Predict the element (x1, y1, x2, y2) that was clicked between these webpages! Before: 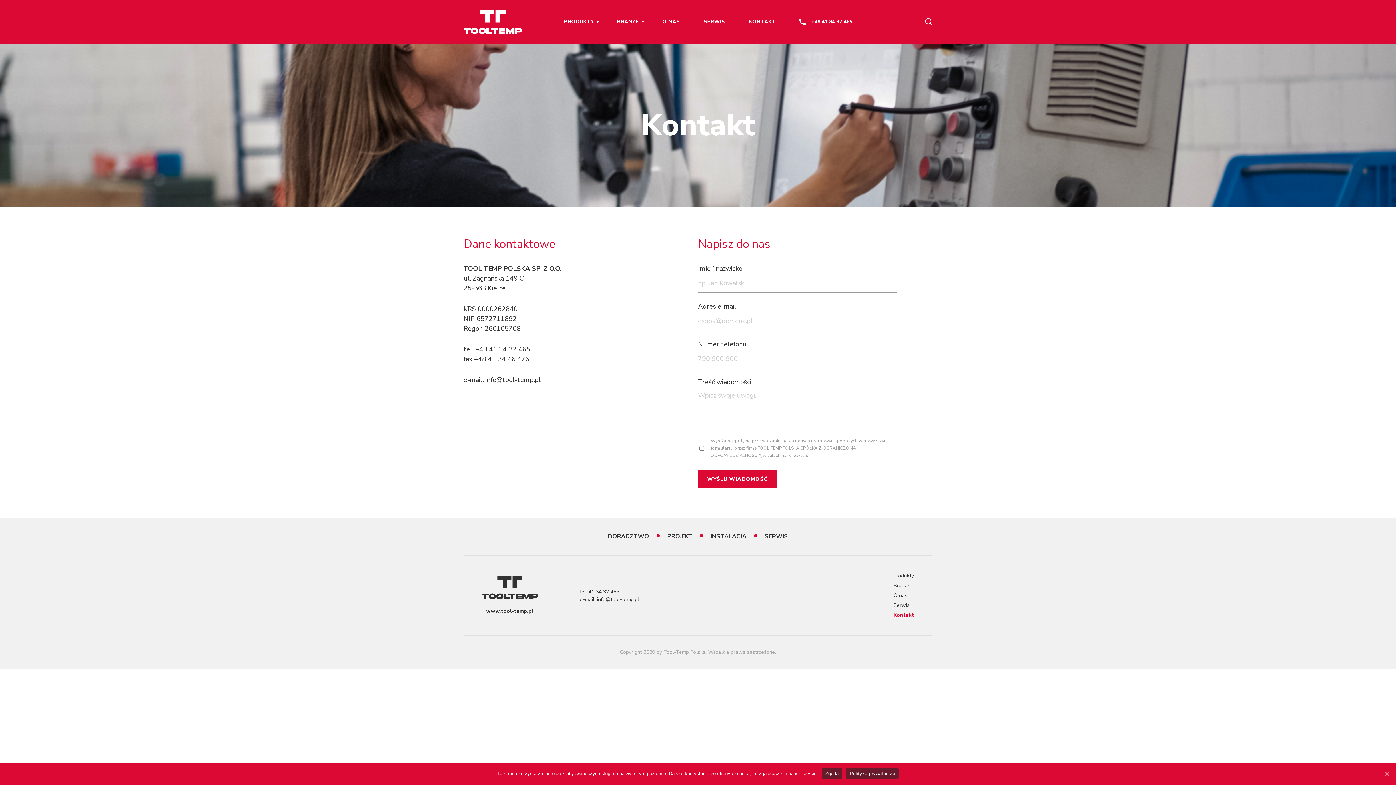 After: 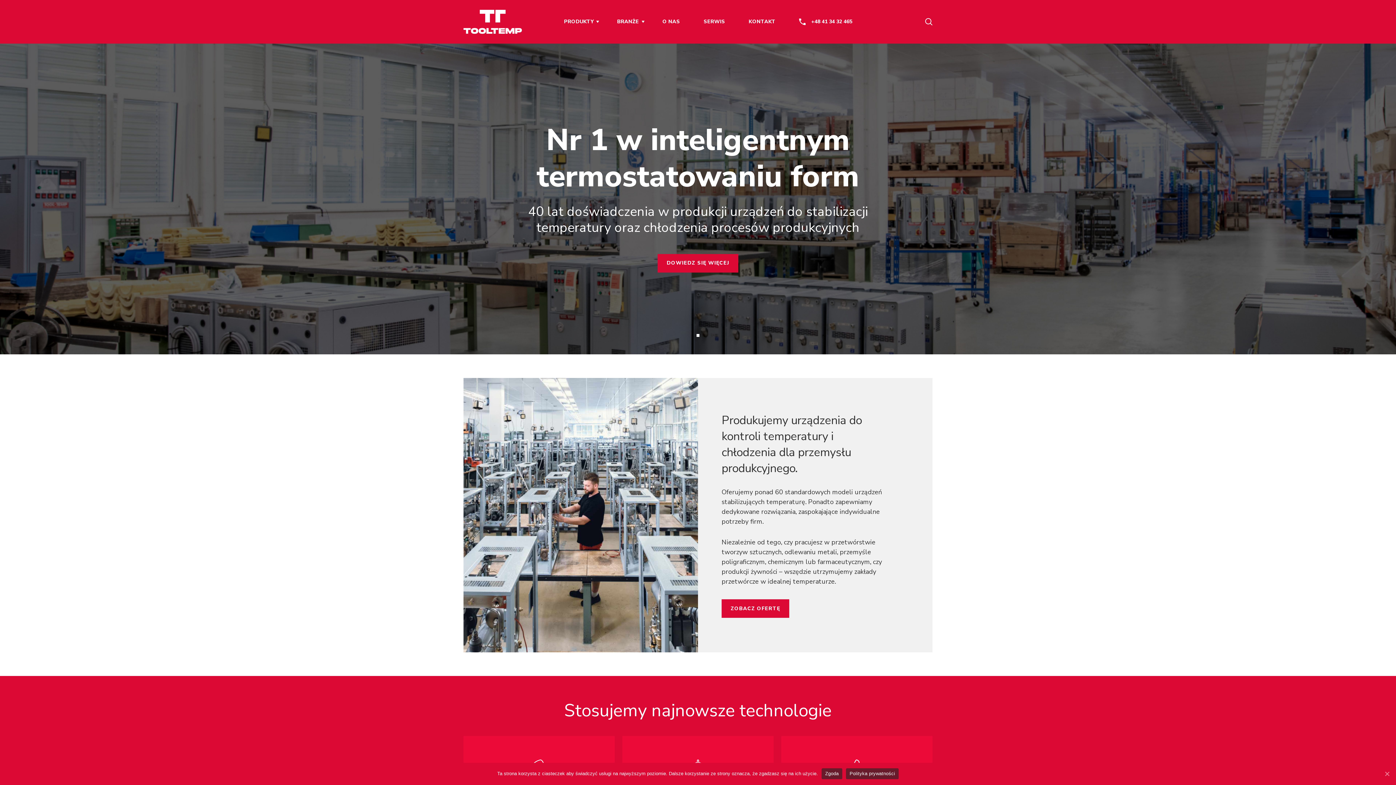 Action: label: www.tool-temp.pl bbox: (481, 607, 538, 615)